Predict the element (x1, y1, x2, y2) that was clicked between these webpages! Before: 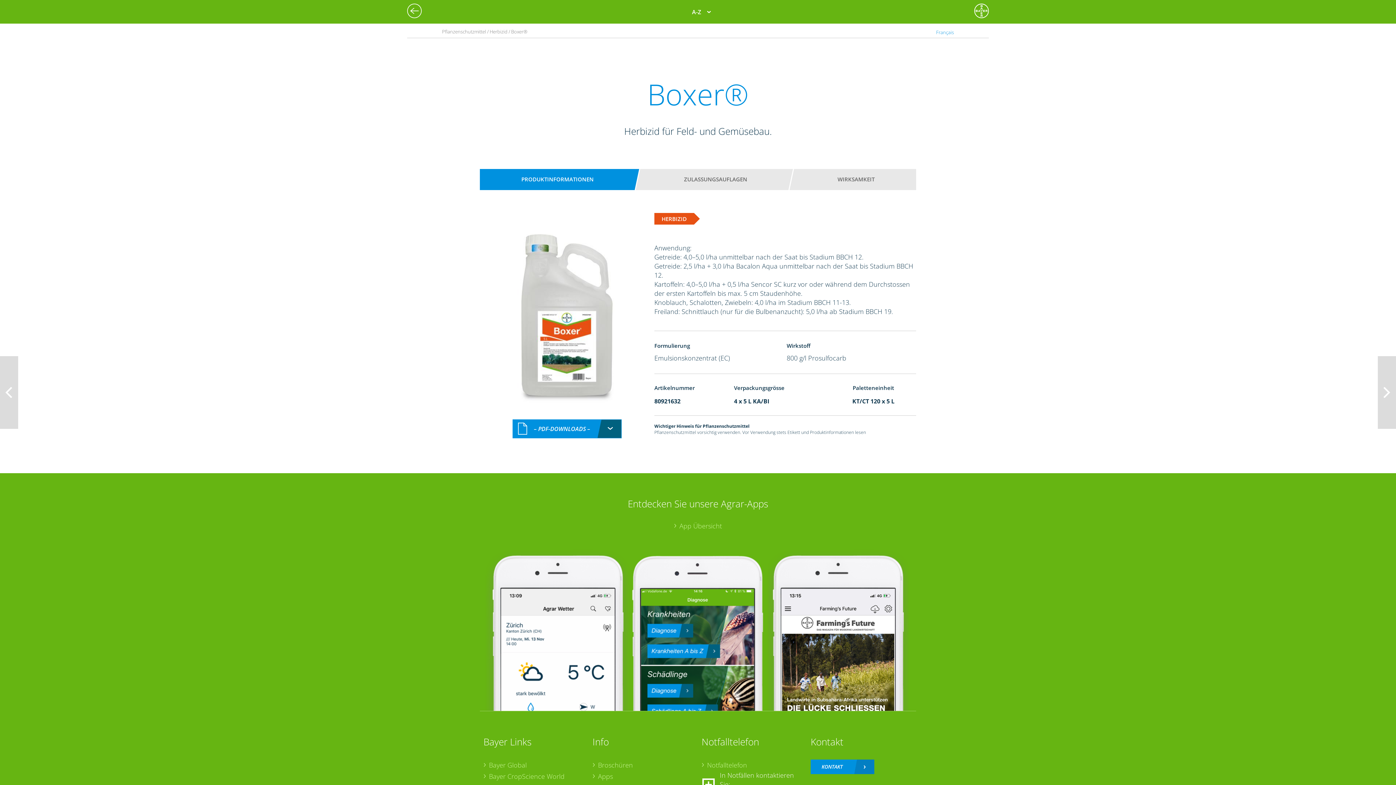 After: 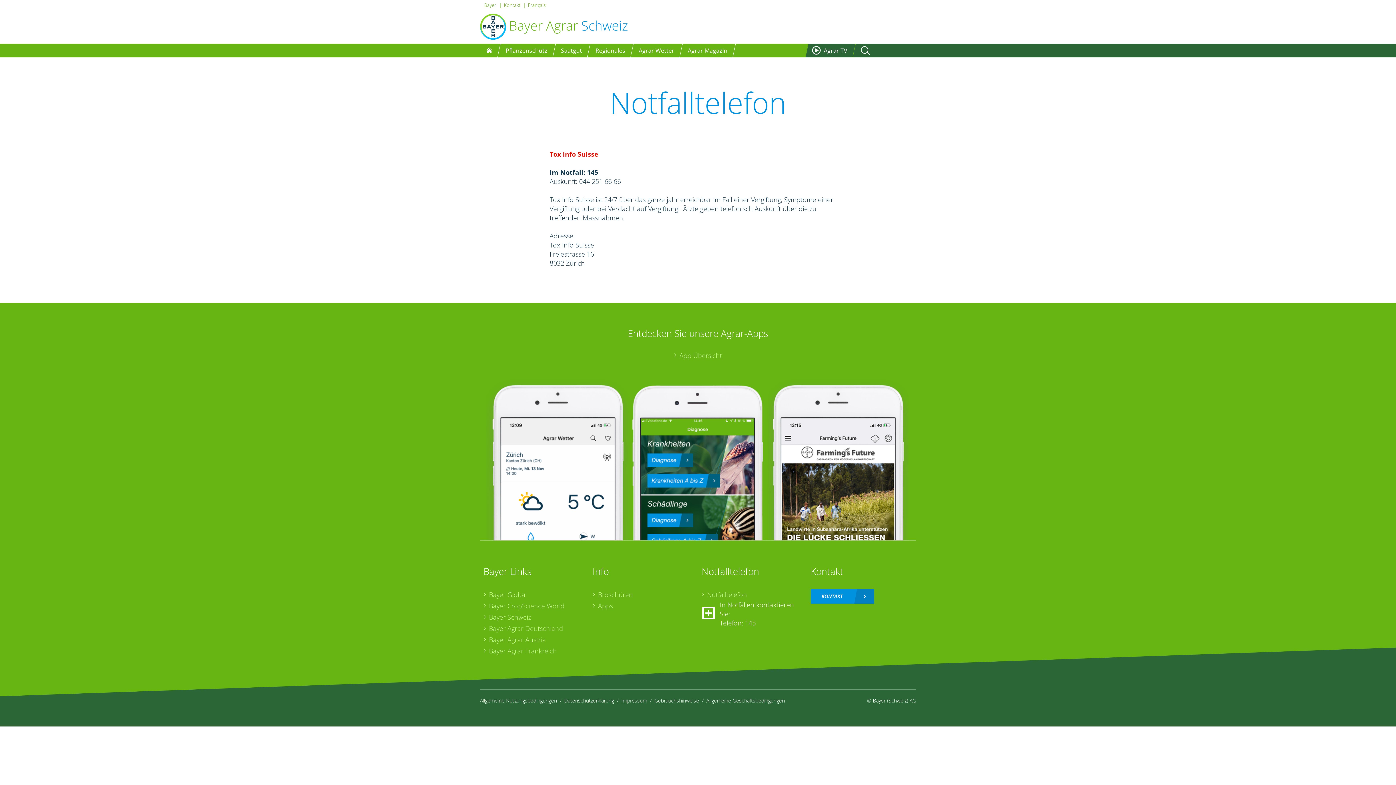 Action: label: Notfalltelefon bbox: (701, 761, 803, 770)